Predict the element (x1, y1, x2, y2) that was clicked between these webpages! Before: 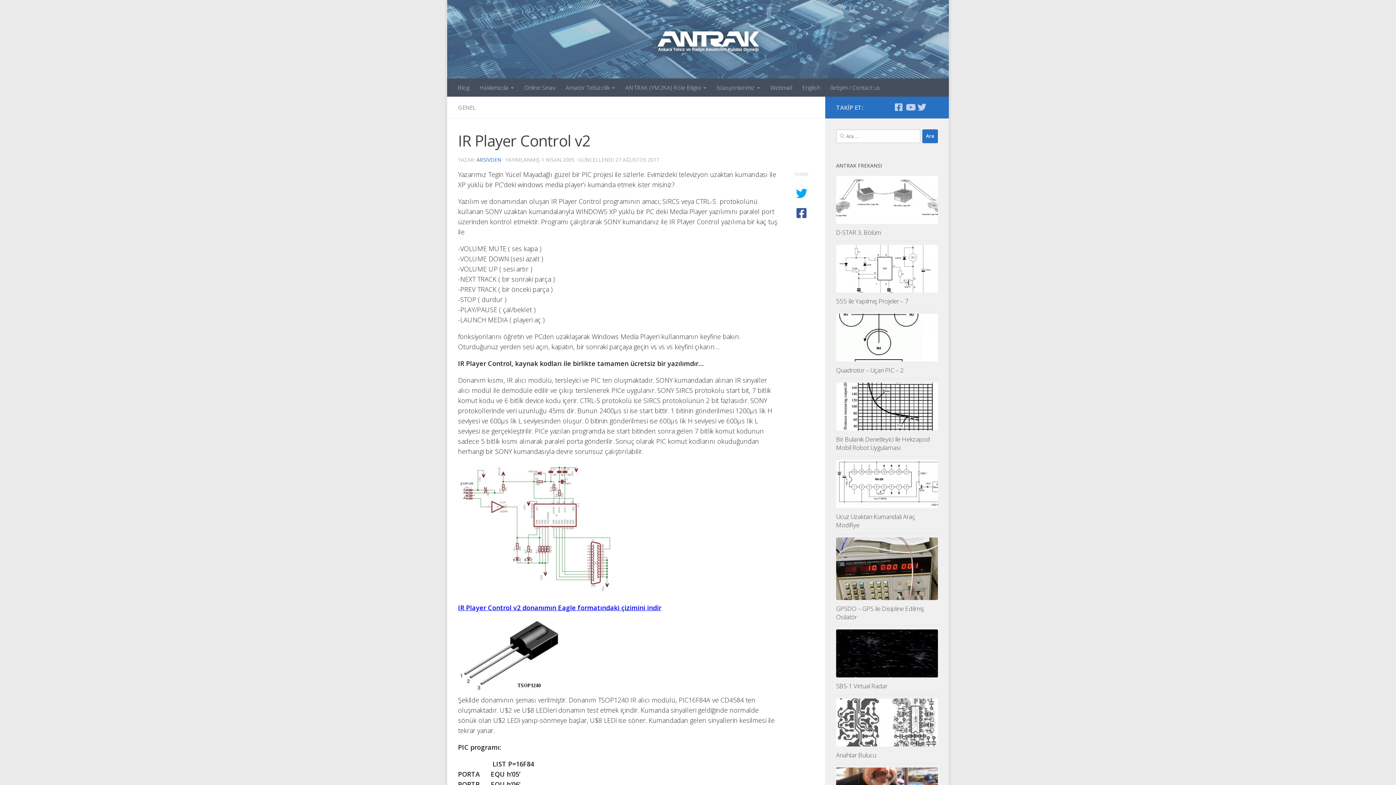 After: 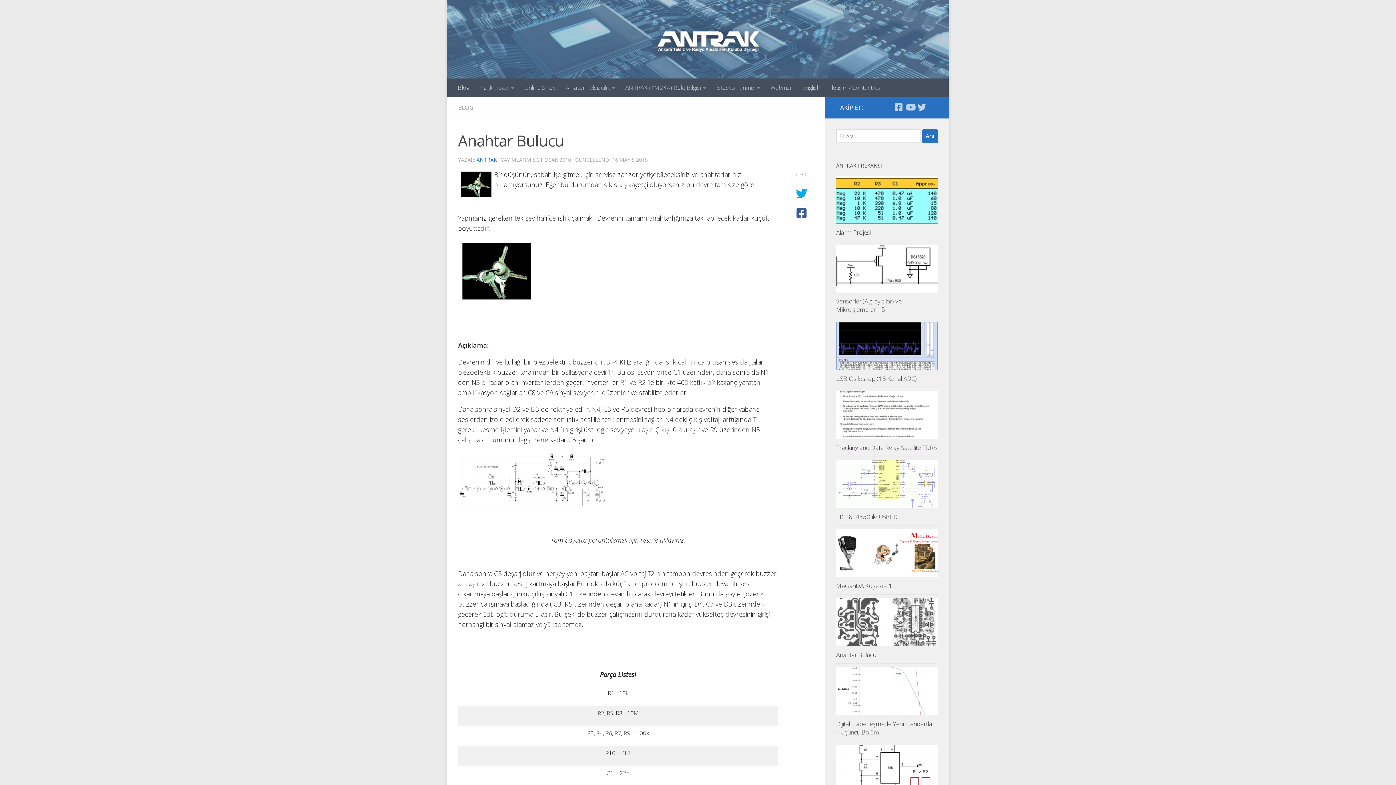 Action: bbox: (836, 751, 876, 759) label: Anahtar Bulucu